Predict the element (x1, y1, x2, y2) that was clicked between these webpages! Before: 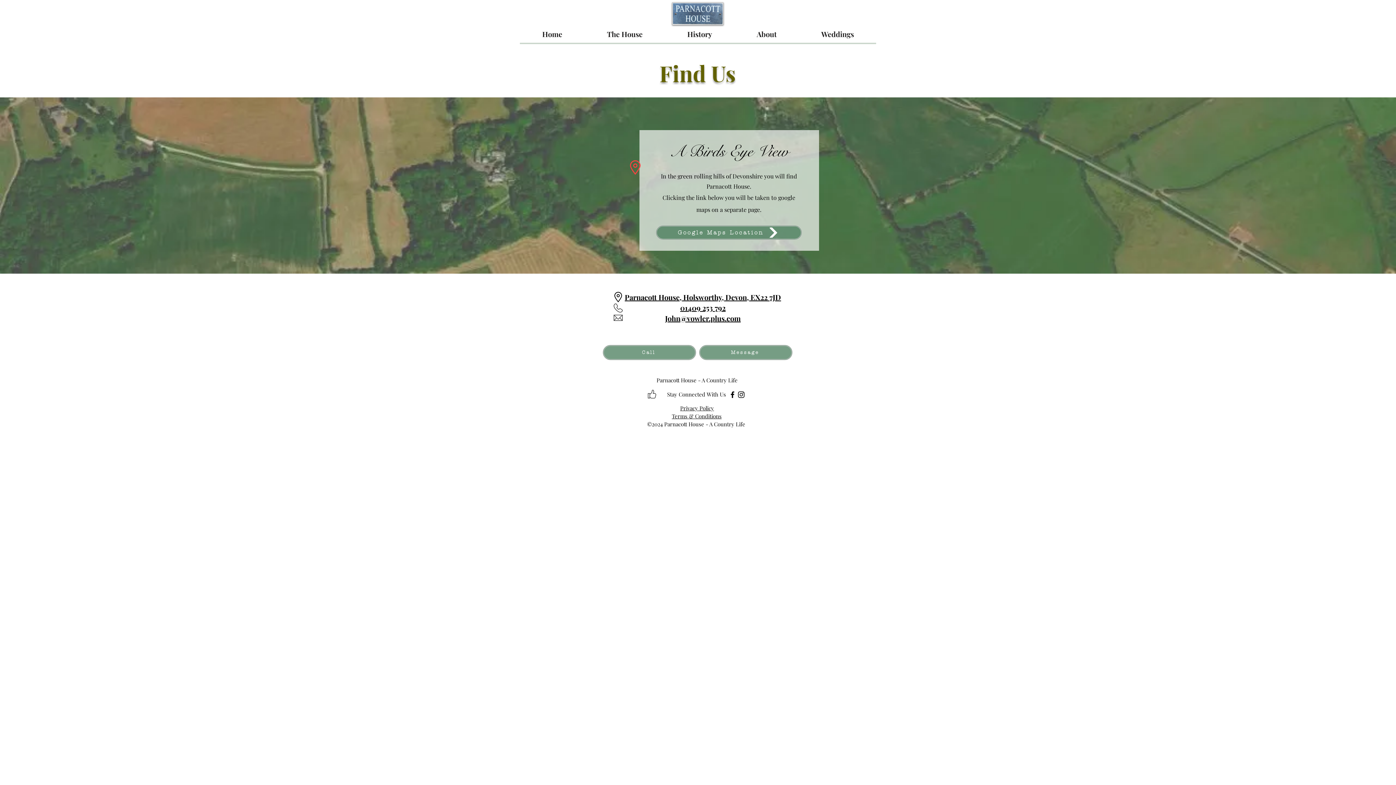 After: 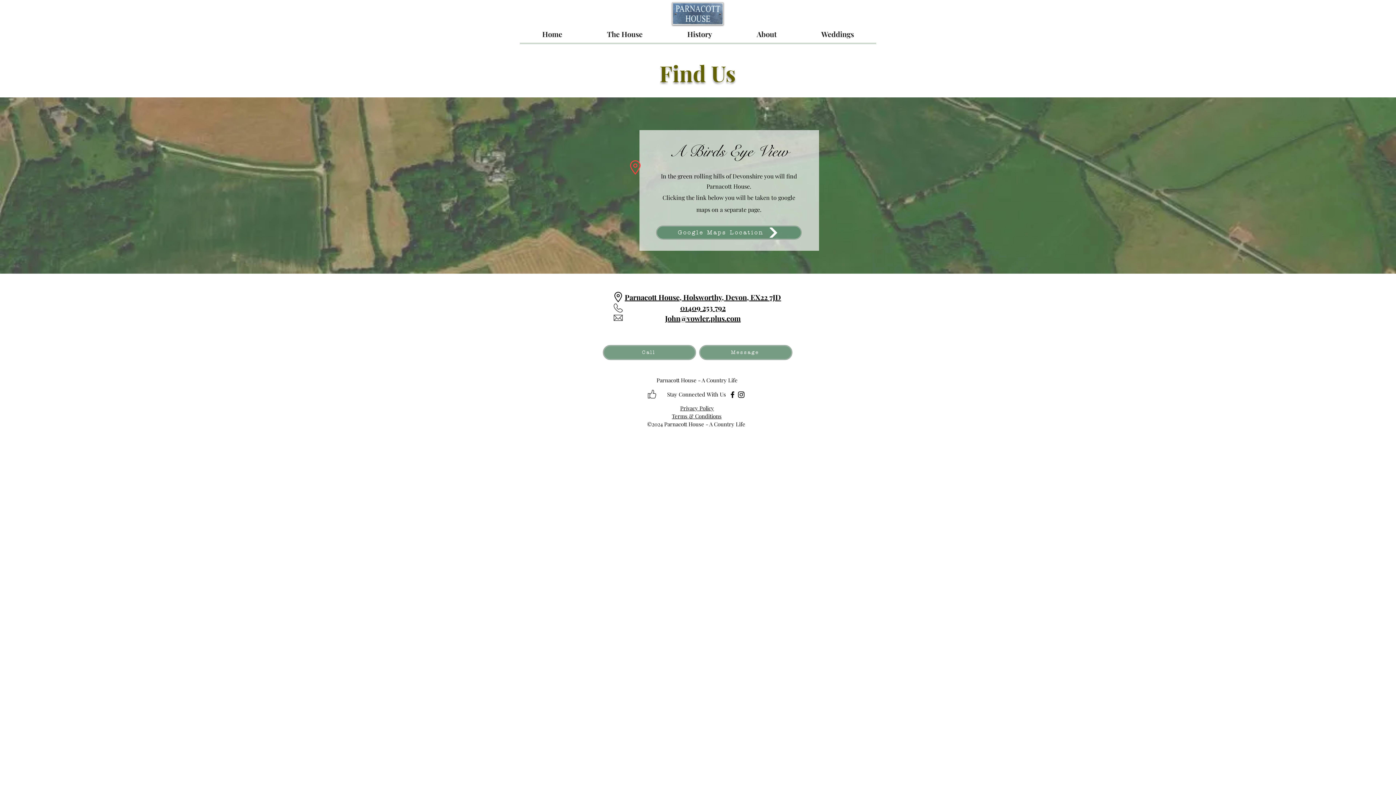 Action: label: Weddings bbox: (799, 24, 876, 48)